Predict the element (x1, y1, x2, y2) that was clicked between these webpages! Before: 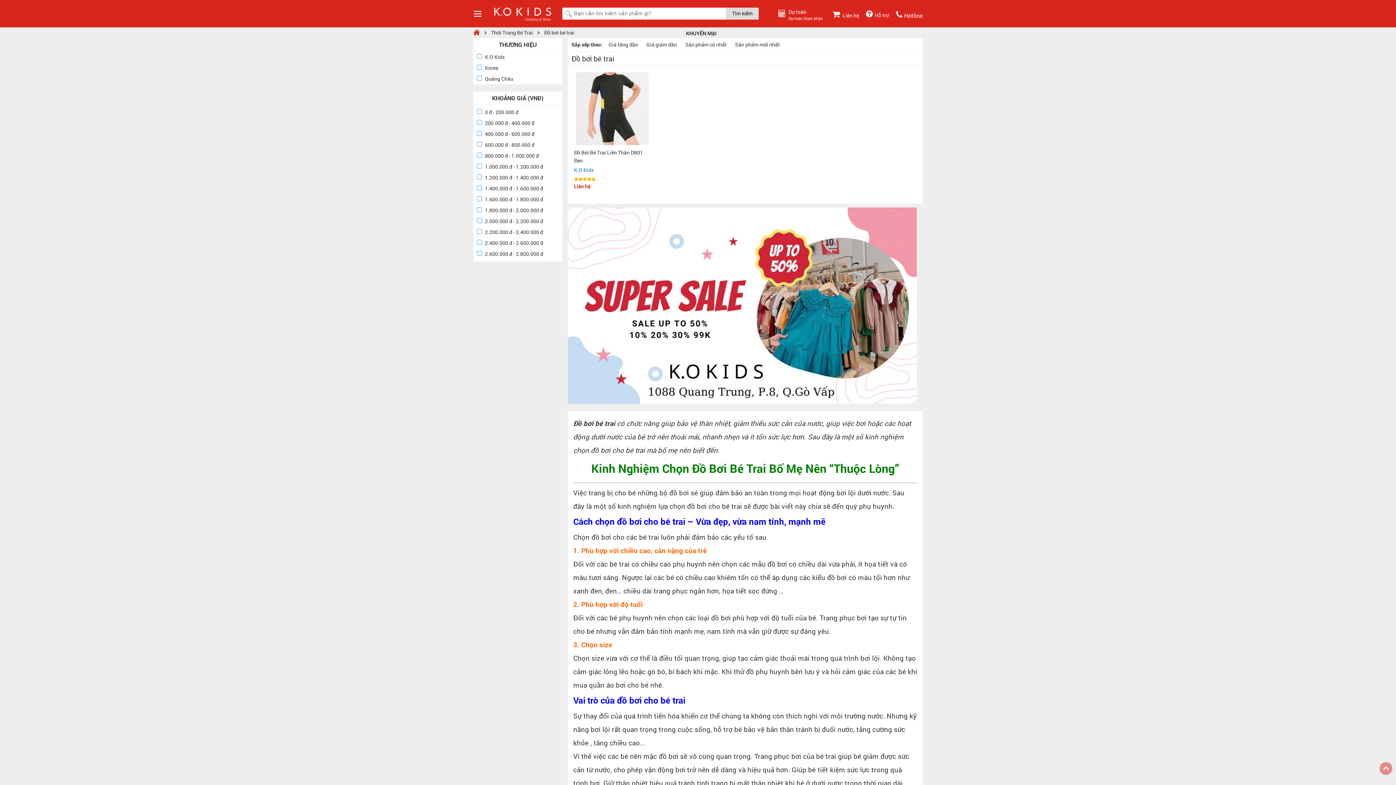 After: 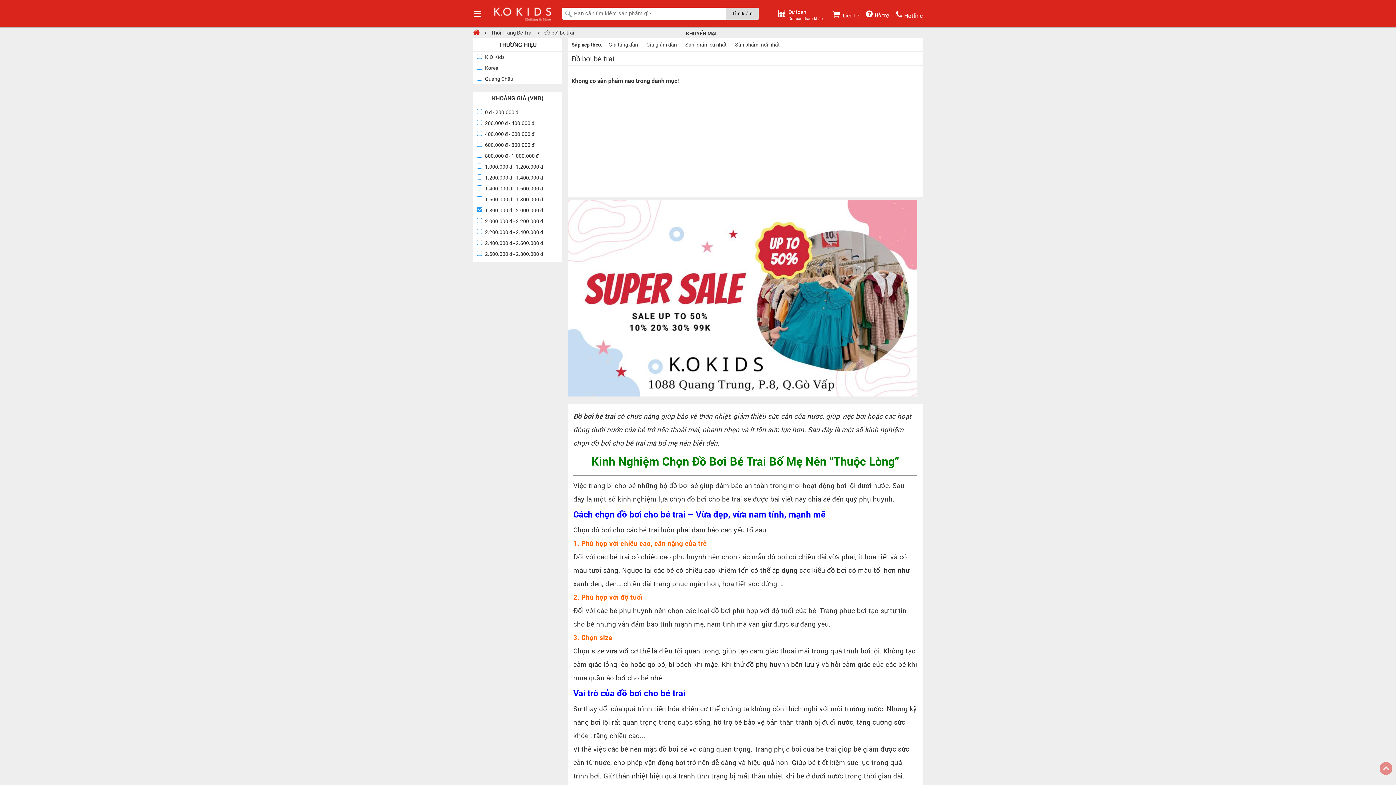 Action: label: 1.800.000 đ - 2.000.000 đ bbox: (485, 206, 543, 214)